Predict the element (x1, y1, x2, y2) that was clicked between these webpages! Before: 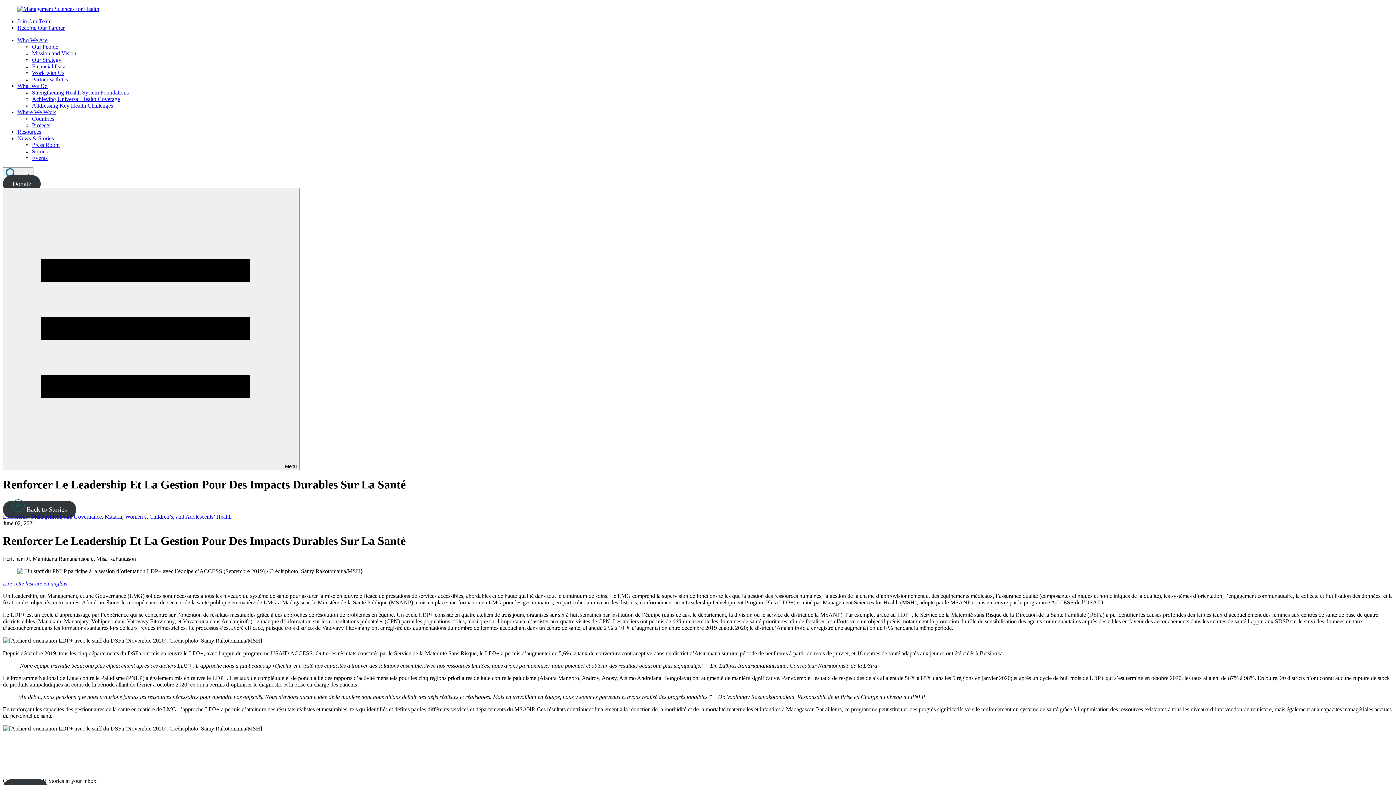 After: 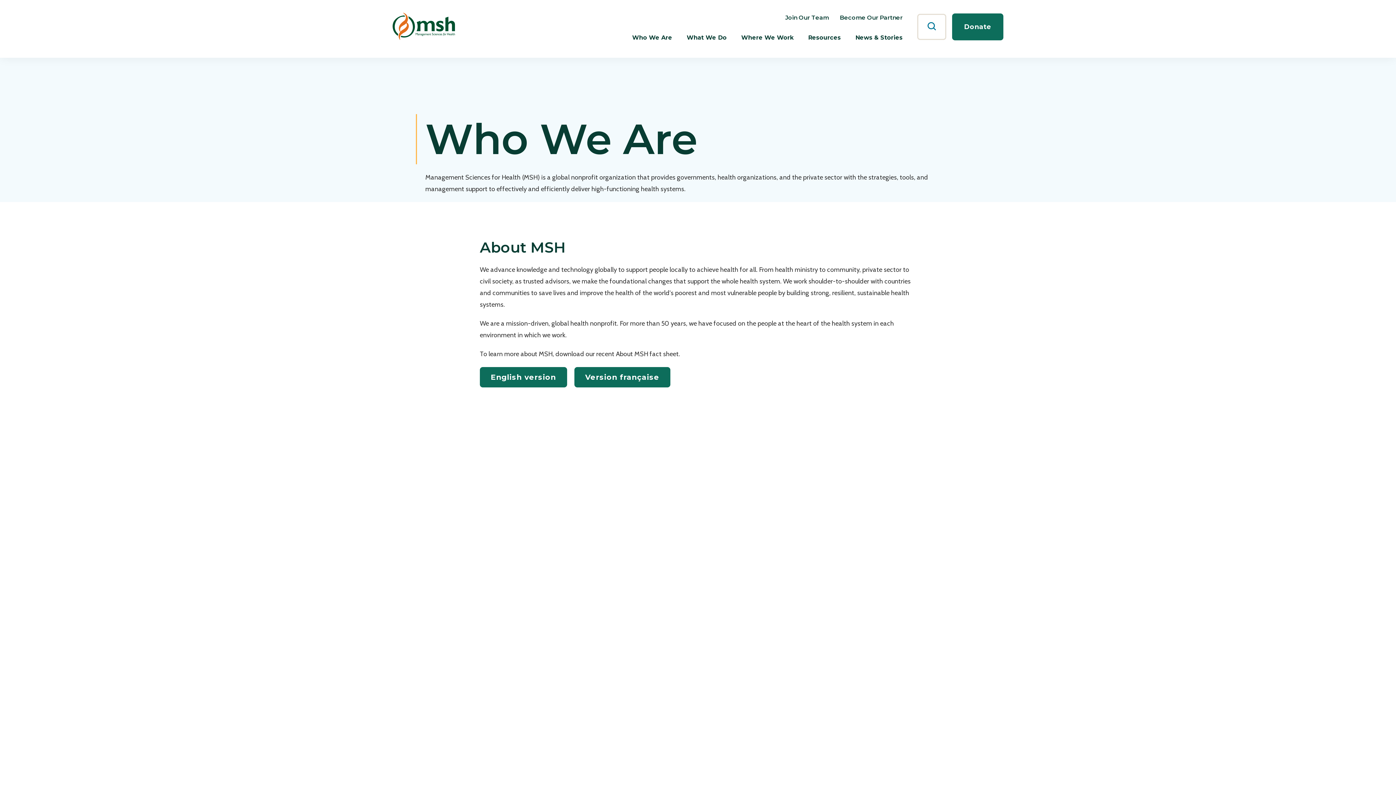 Action: label: Who We Are bbox: (17, 37, 47, 43)